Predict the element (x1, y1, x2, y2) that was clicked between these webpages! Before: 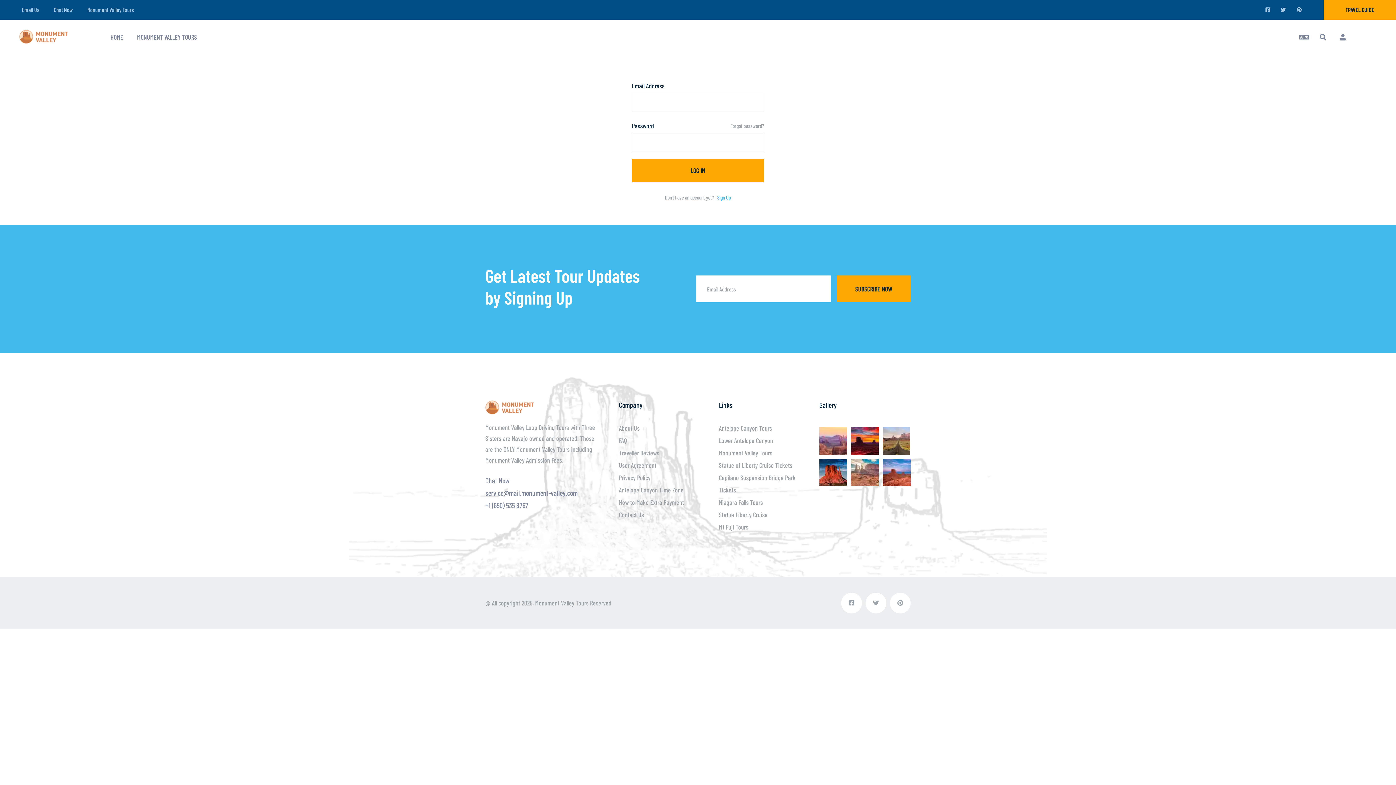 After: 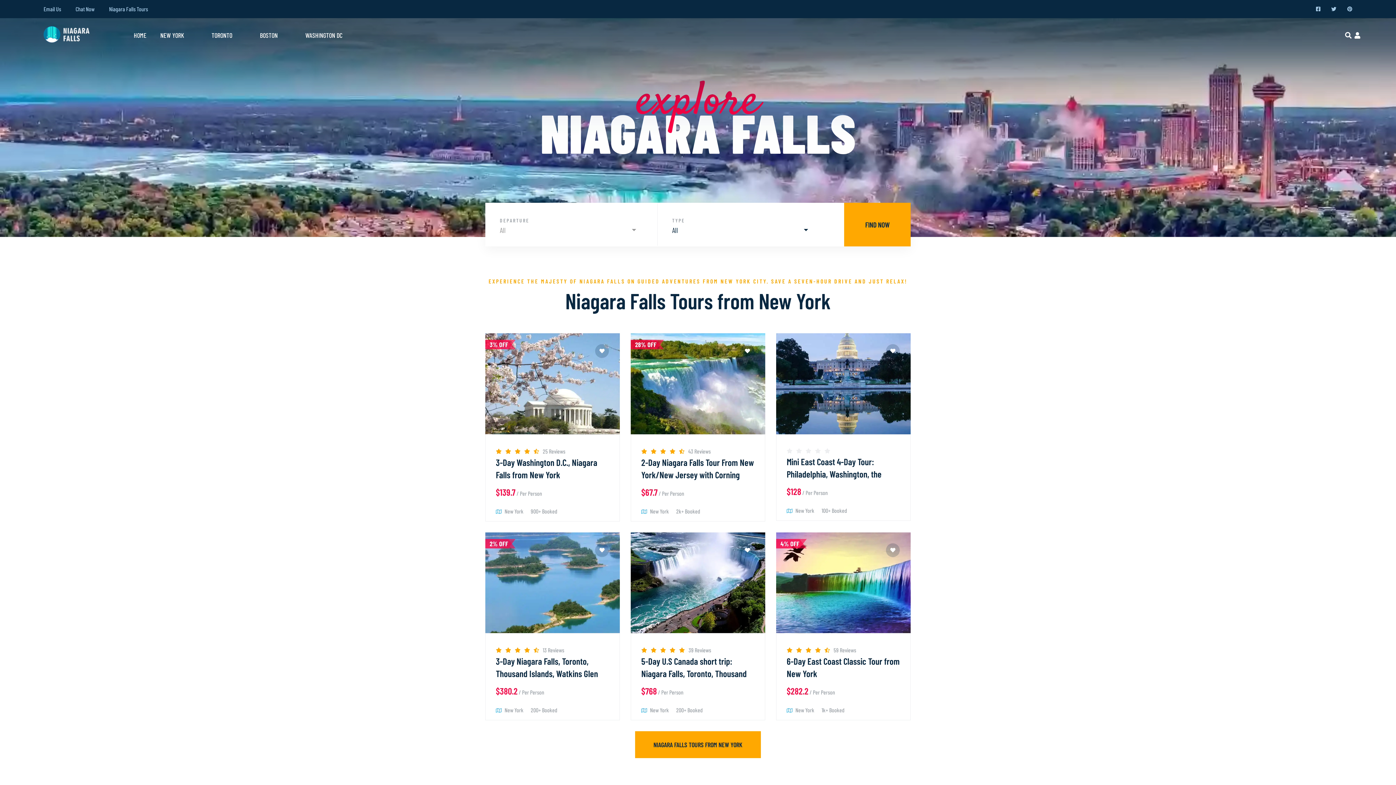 Action: bbox: (719, 498, 763, 506) label: Niagara Falls Tours